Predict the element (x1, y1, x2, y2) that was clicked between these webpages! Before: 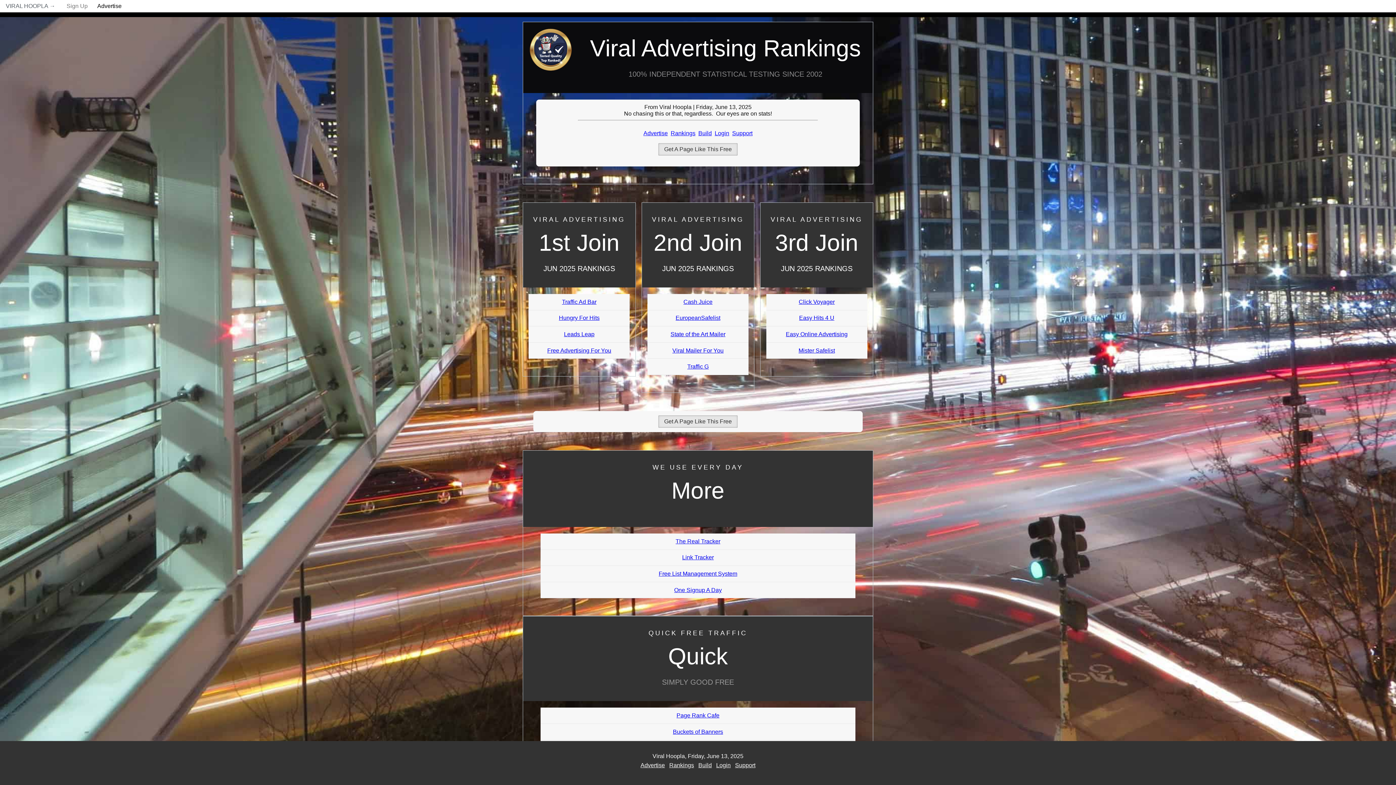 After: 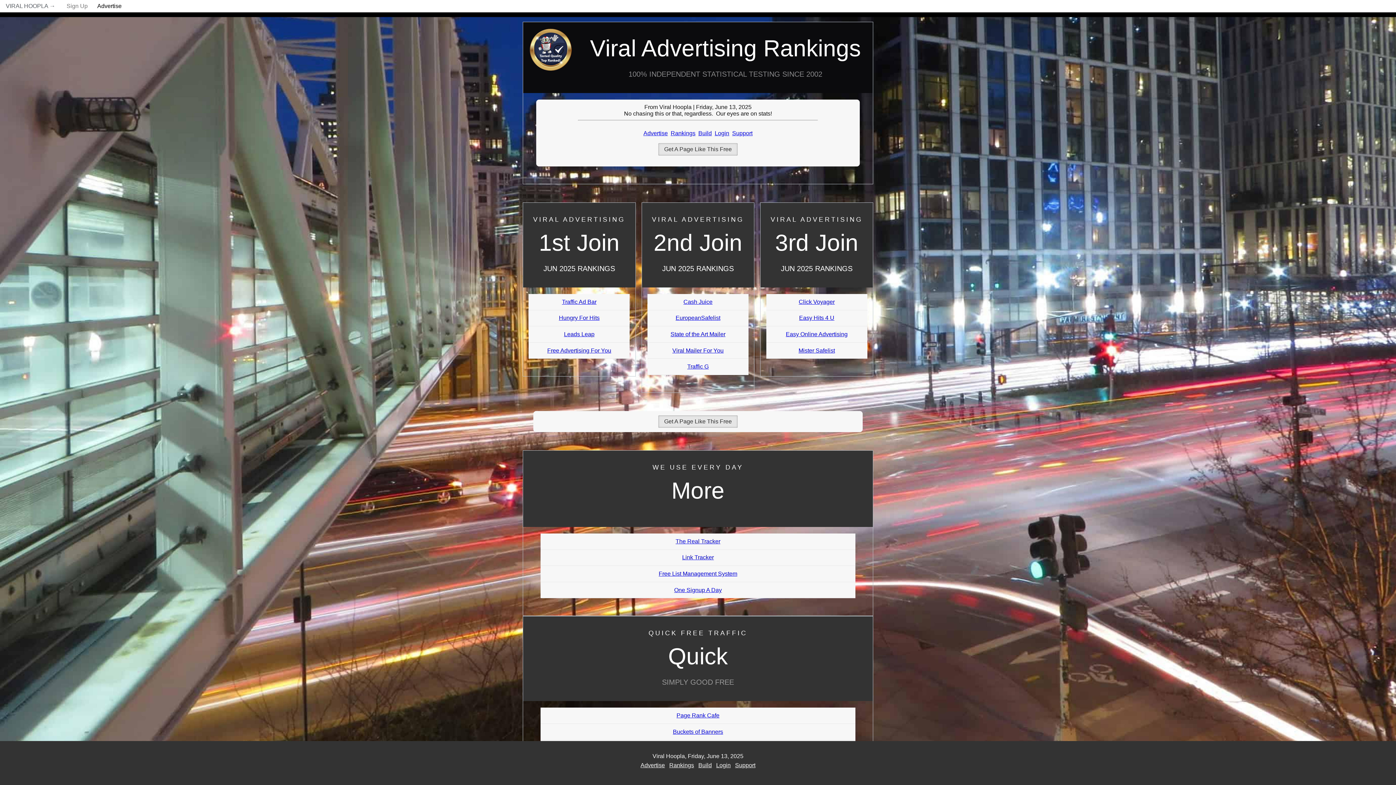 Action: label: Login bbox: (714, 130, 729, 136)